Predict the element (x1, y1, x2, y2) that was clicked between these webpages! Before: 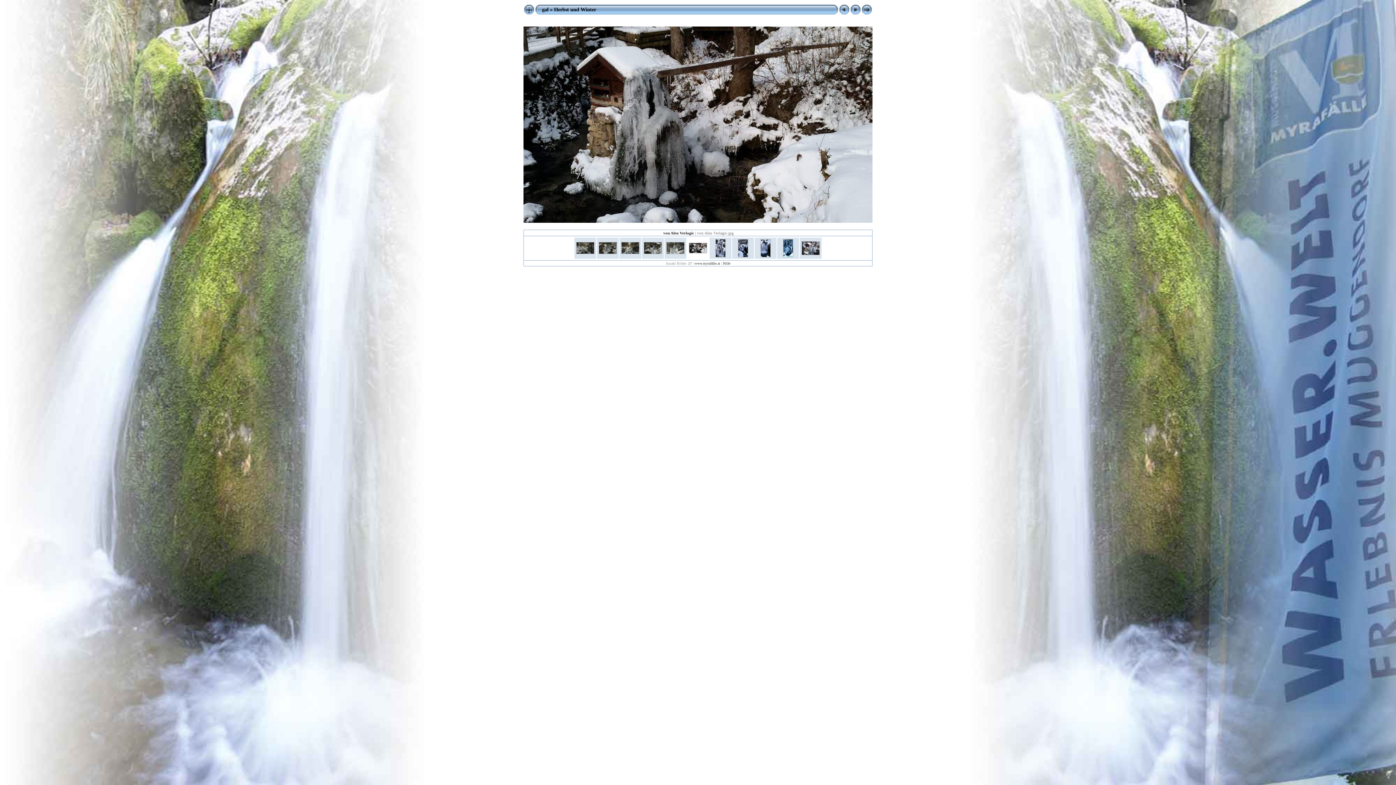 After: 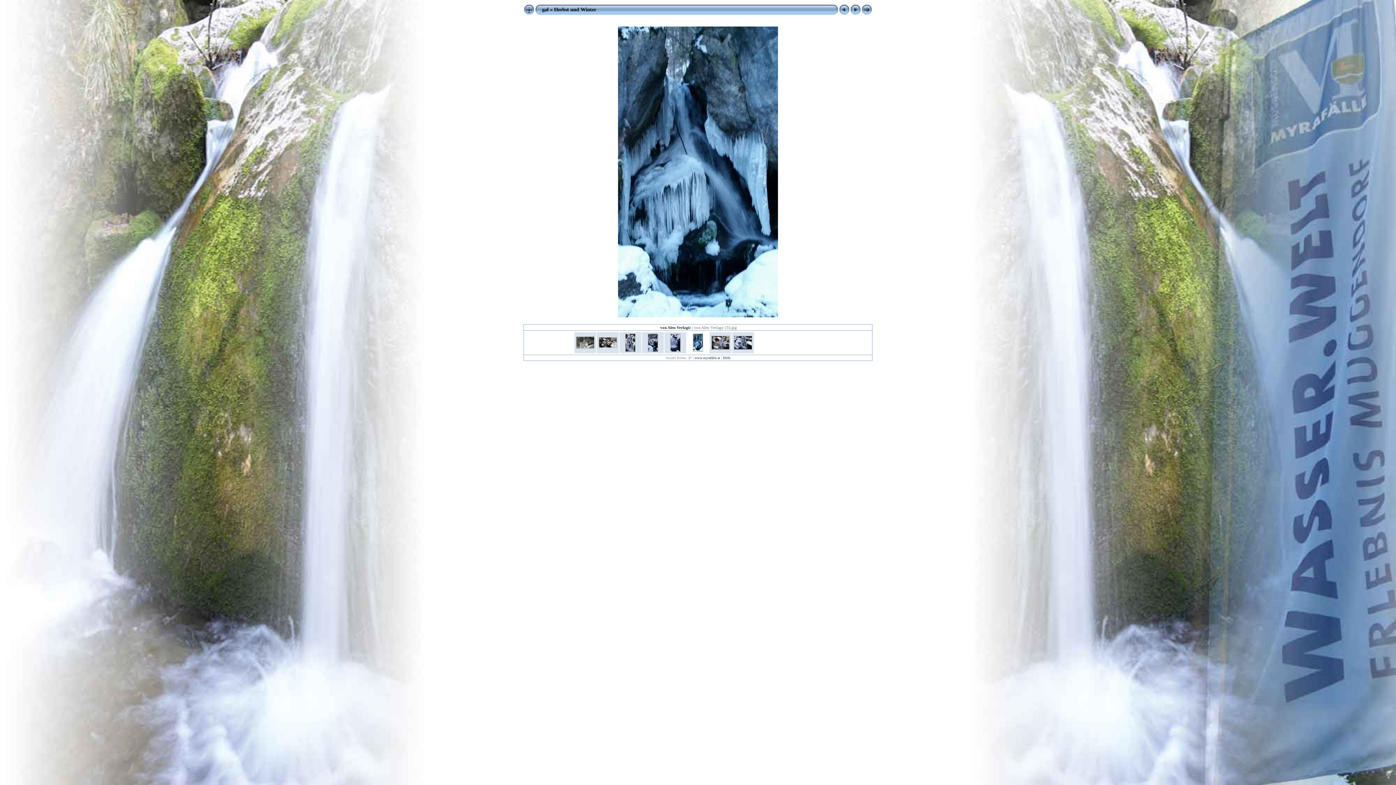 Action: bbox: (783, 253, 793, 258)